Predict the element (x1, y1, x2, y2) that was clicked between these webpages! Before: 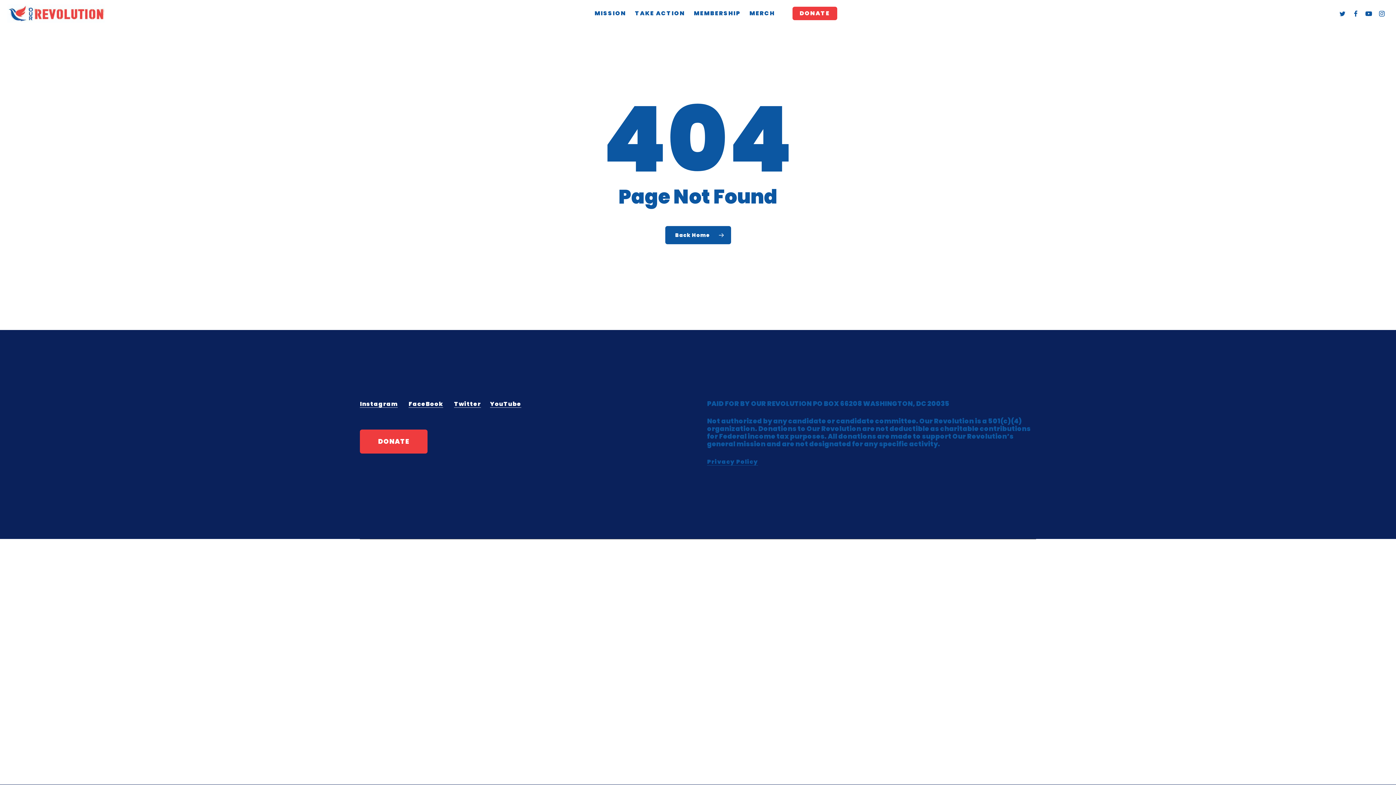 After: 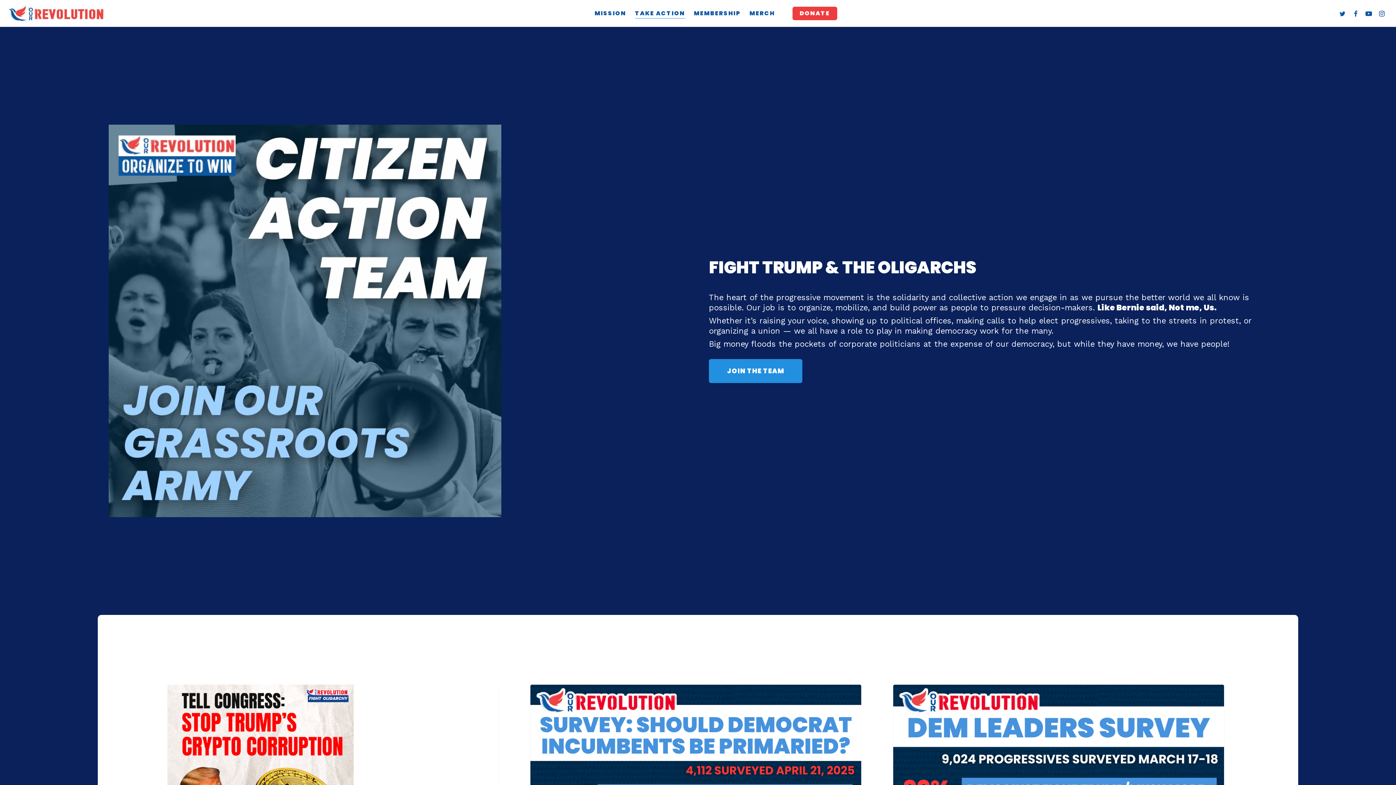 Action: bbox: (635, 10, 685, 16) label: TAKE ACTION